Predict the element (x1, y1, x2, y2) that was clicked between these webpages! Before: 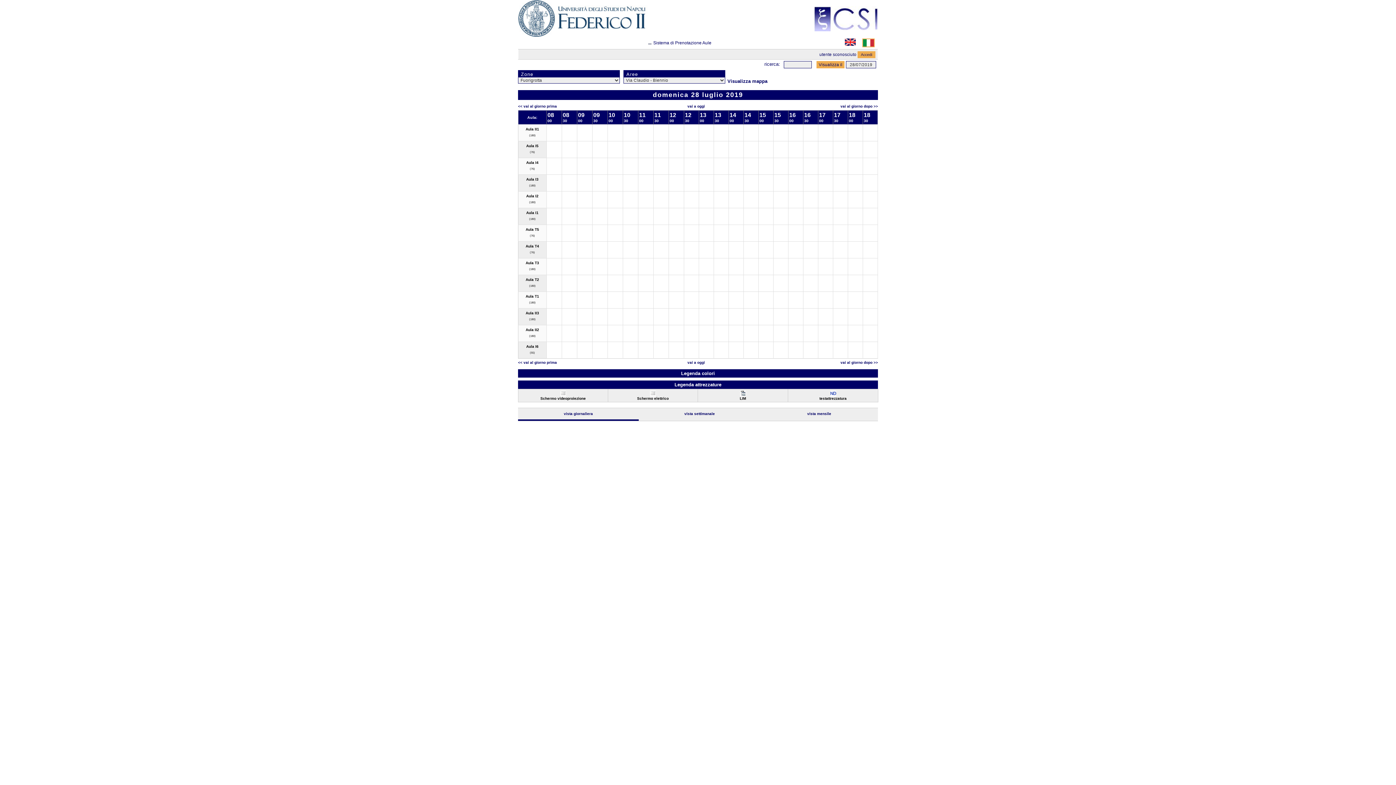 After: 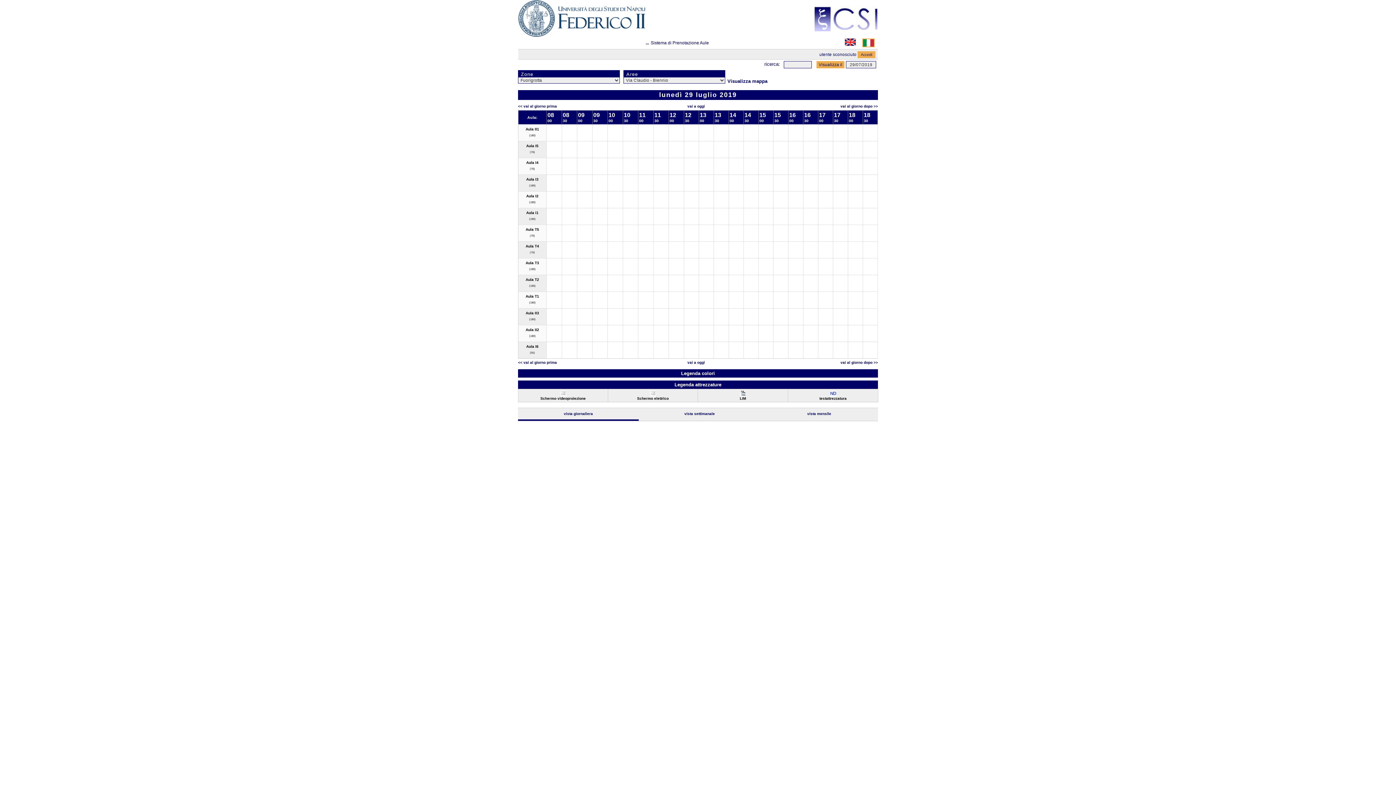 Action: bbox: (840, 104, 878, 108) label: vai al giorno dopo >>